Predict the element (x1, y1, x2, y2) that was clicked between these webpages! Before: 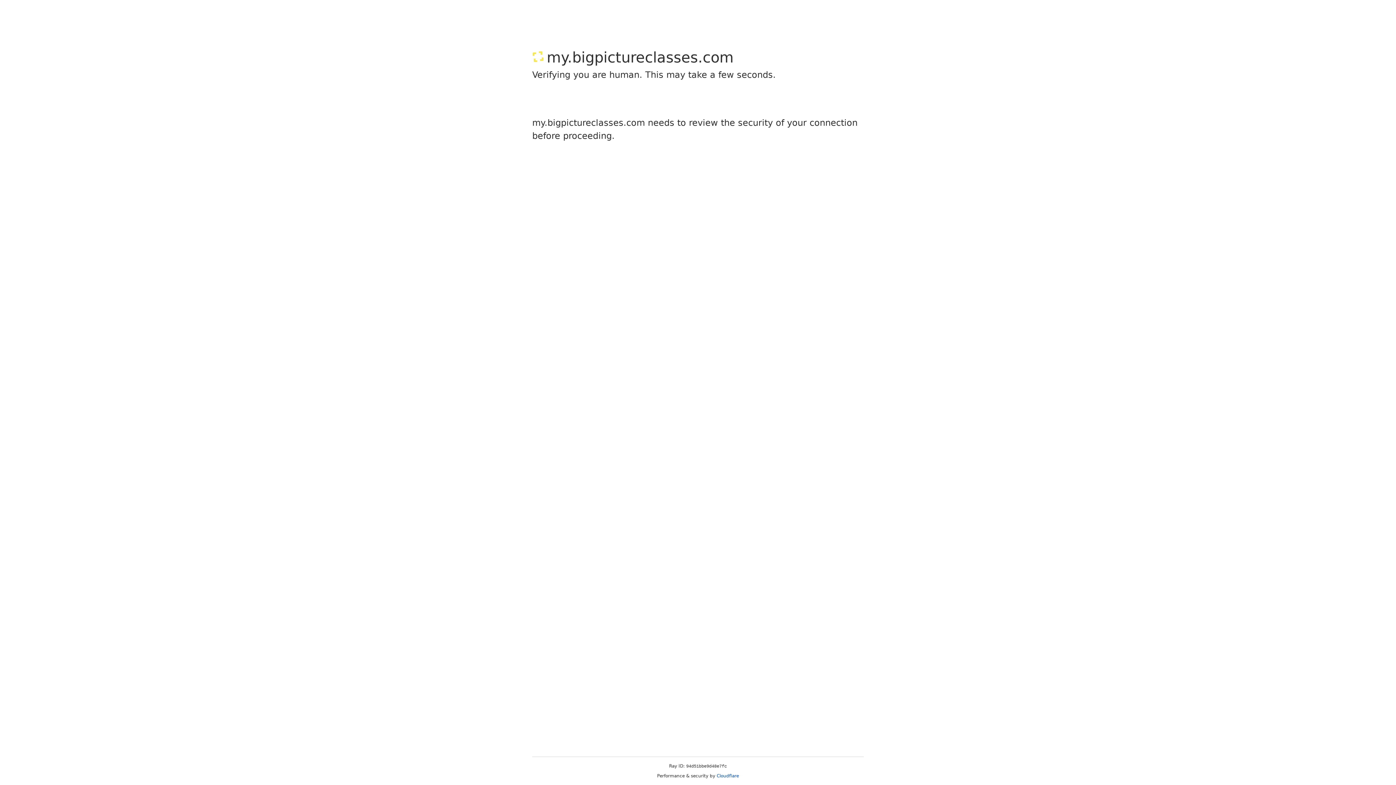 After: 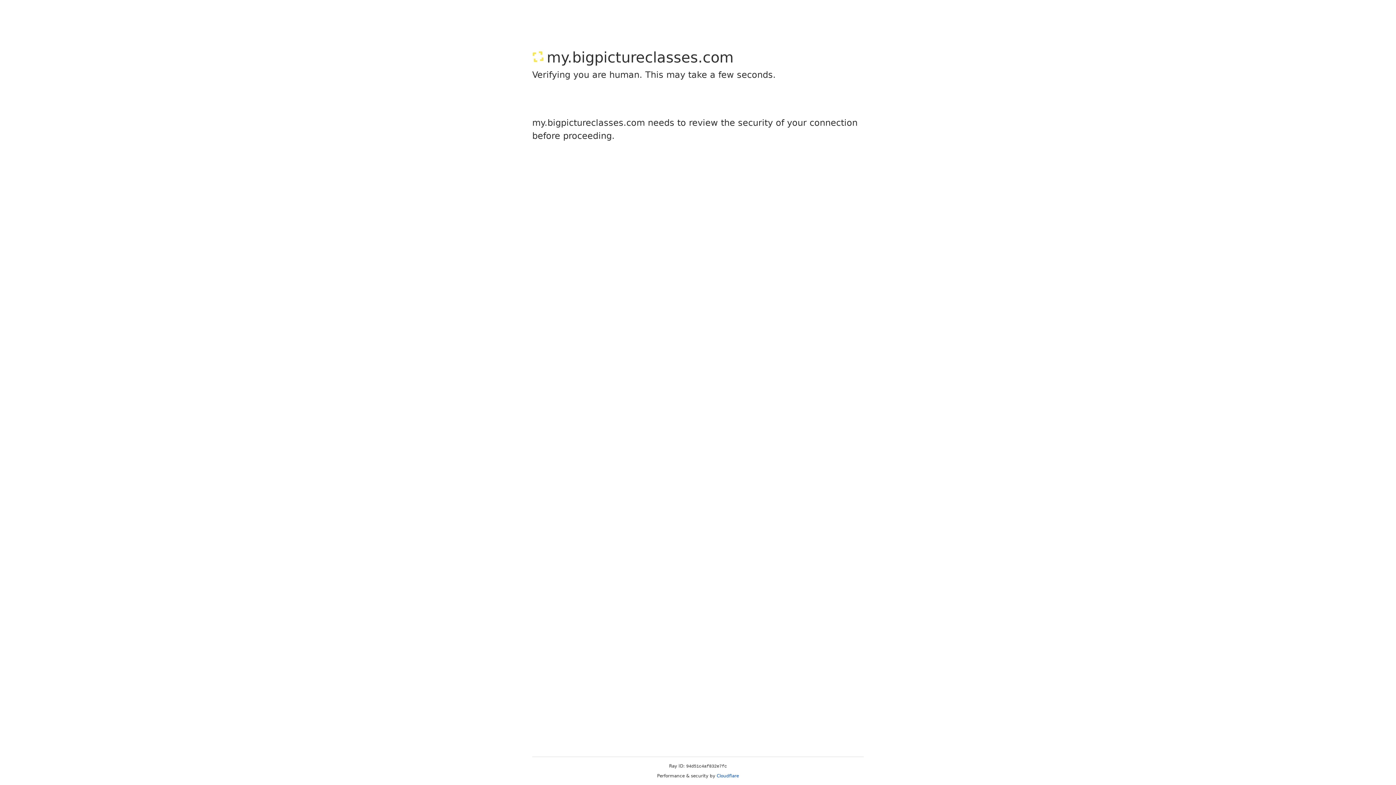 Action: label: Cloudflare bbox: (716, 773, 739, 778)